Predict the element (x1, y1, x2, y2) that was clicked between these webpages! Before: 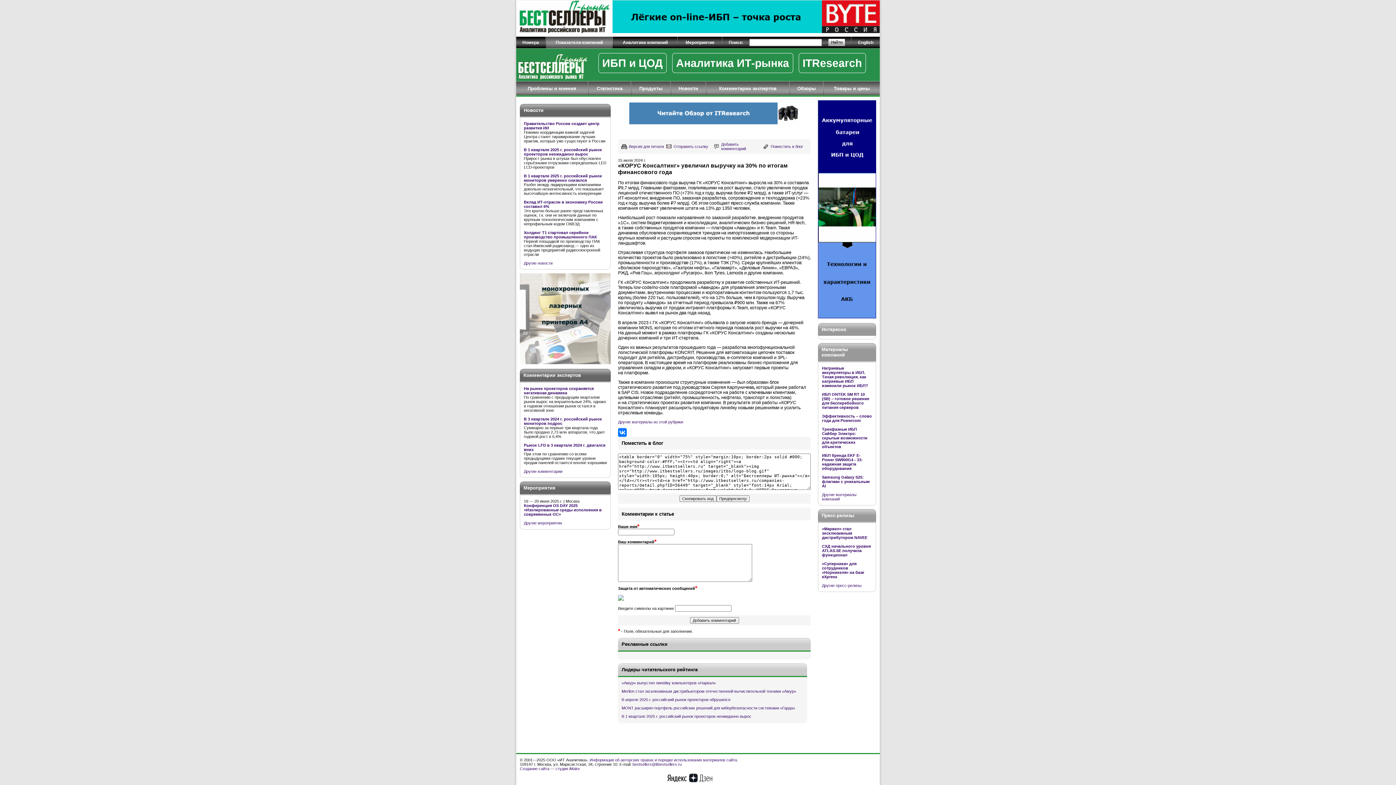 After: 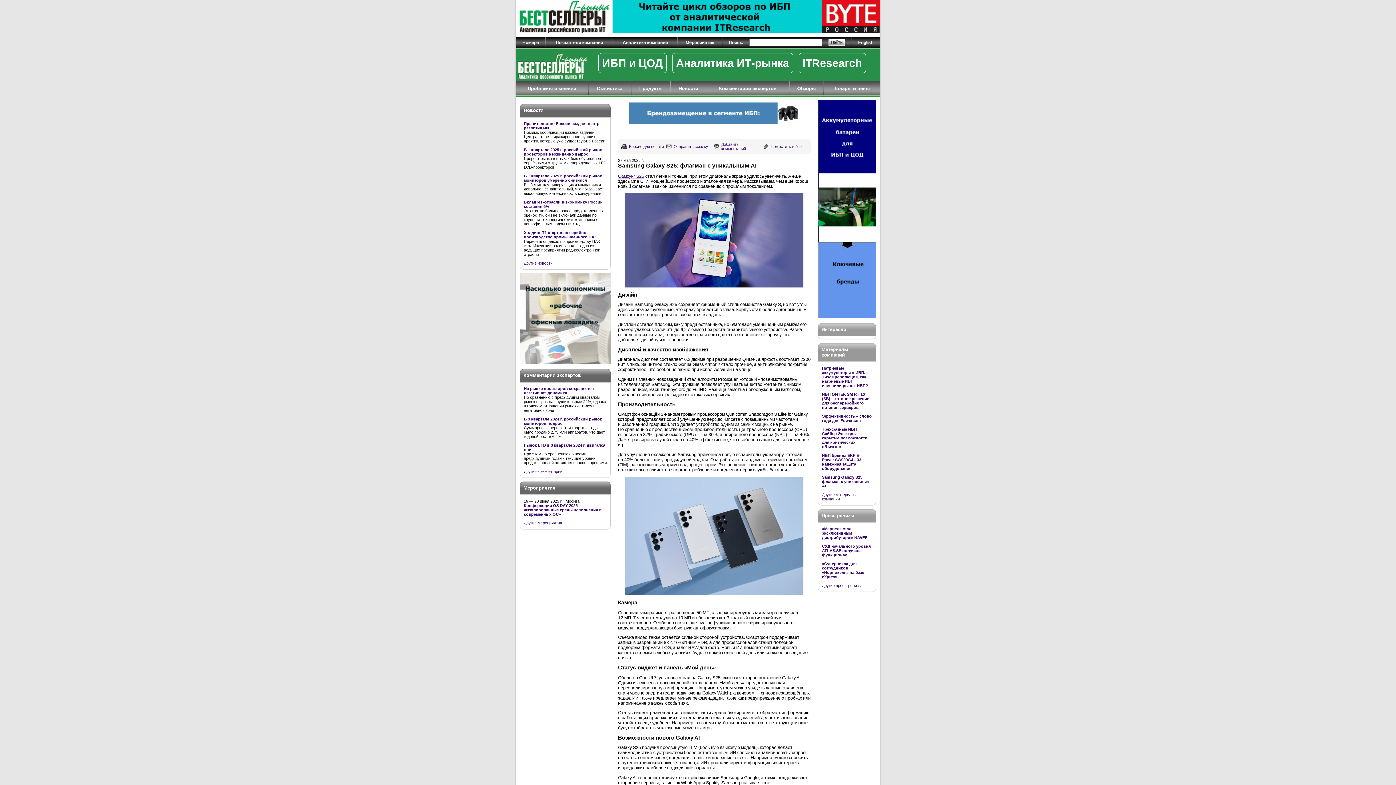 Action: bbox: (822, 475, 869, 488) label: Samsung Galaxy S25: флагман с уникальным AI